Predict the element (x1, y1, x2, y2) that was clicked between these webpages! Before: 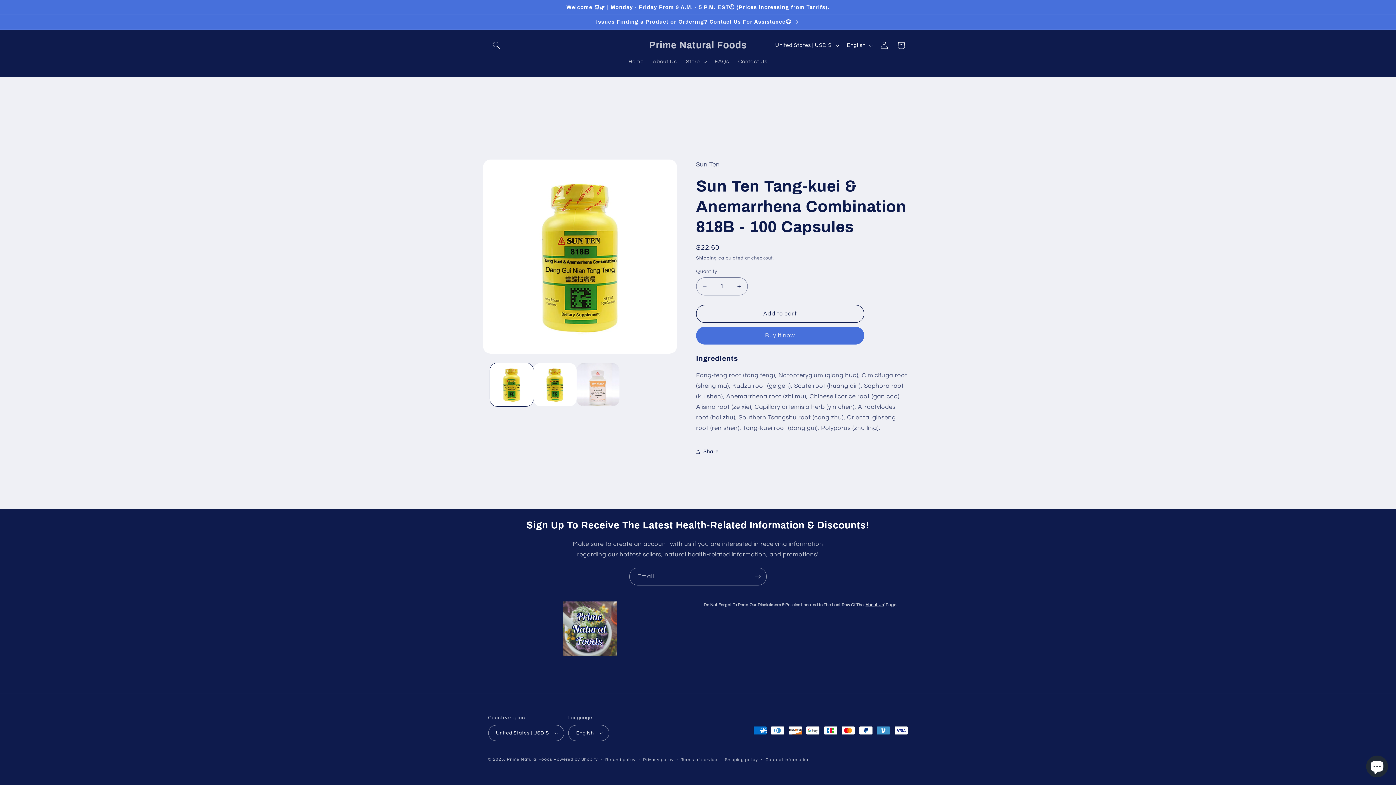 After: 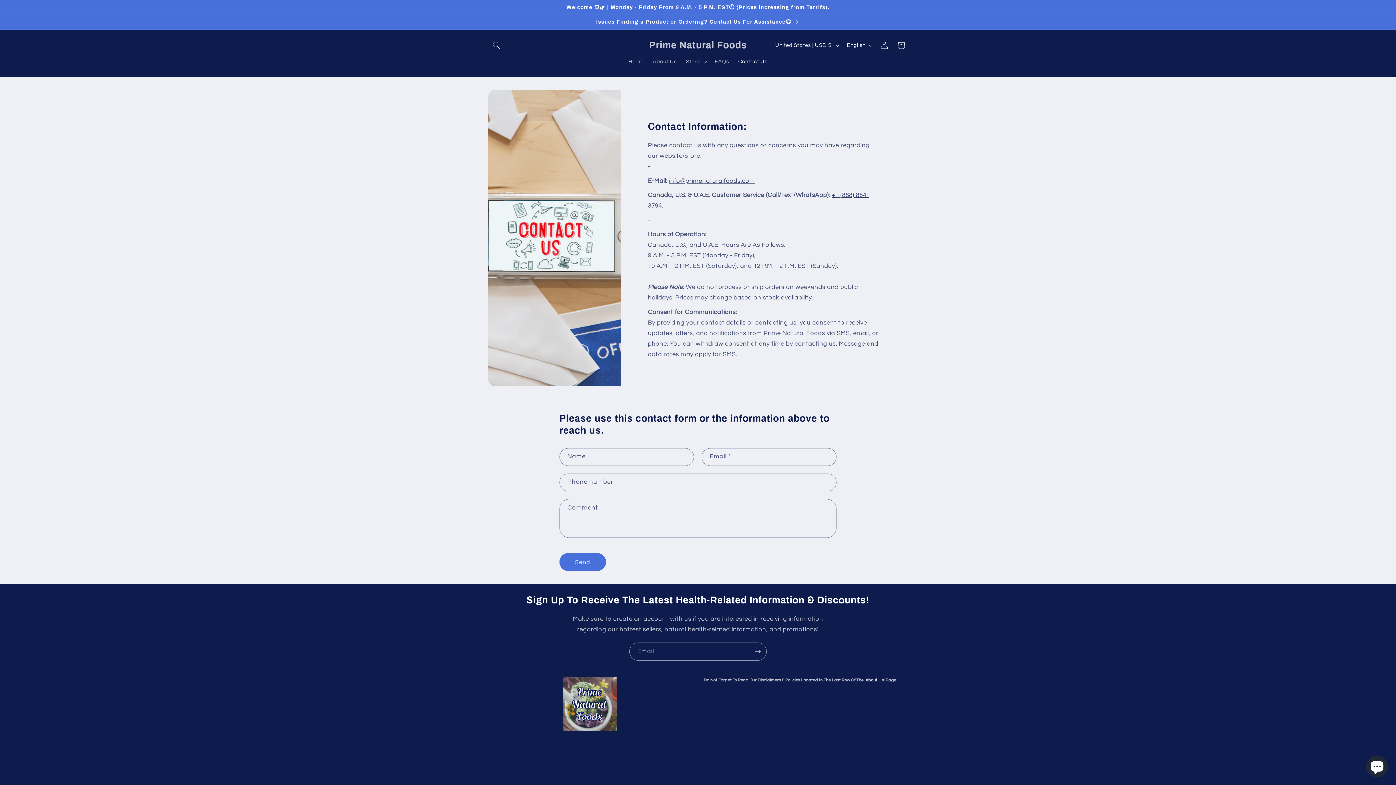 Action: bbox: (481, 14, 915, 29) label: Issues Finding a Product or Ordering? Contact Us For Assistance😃